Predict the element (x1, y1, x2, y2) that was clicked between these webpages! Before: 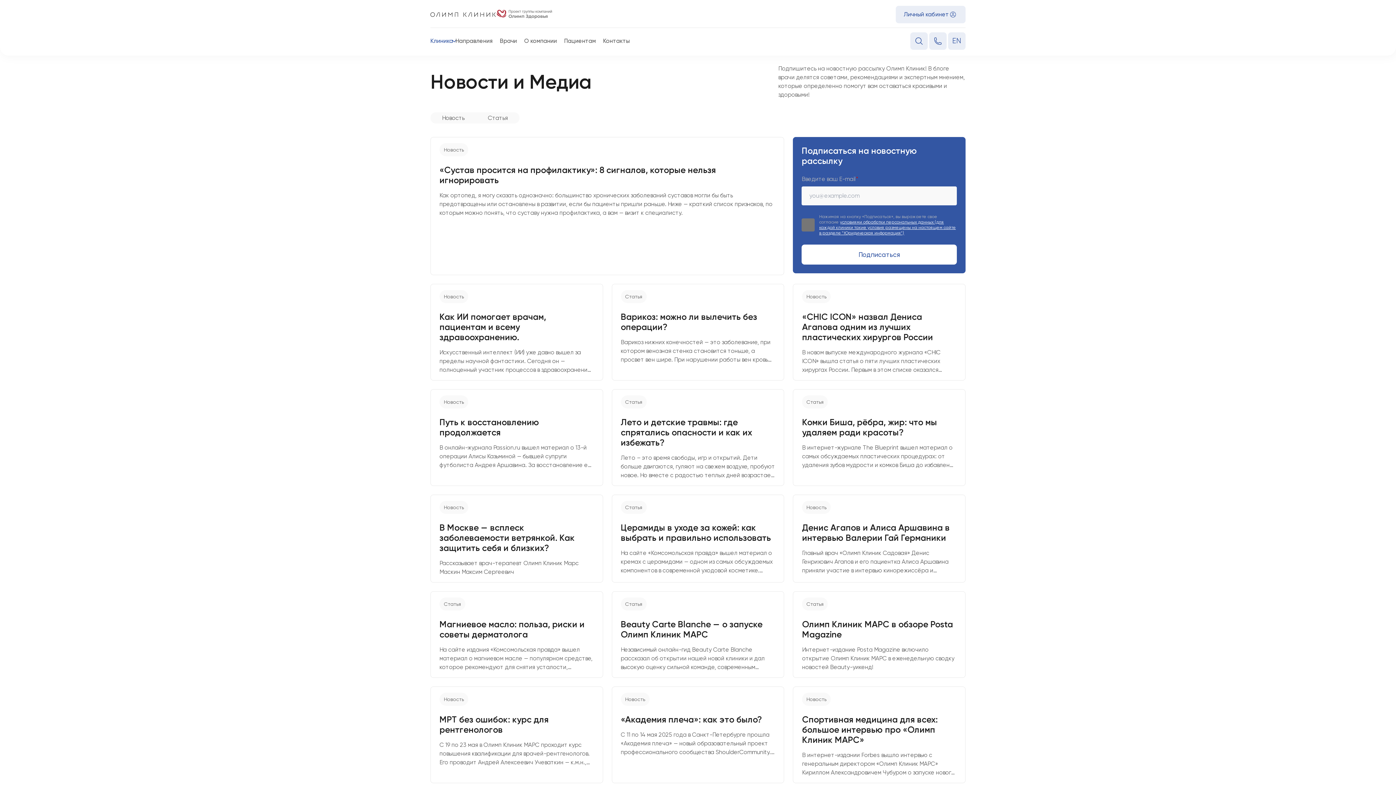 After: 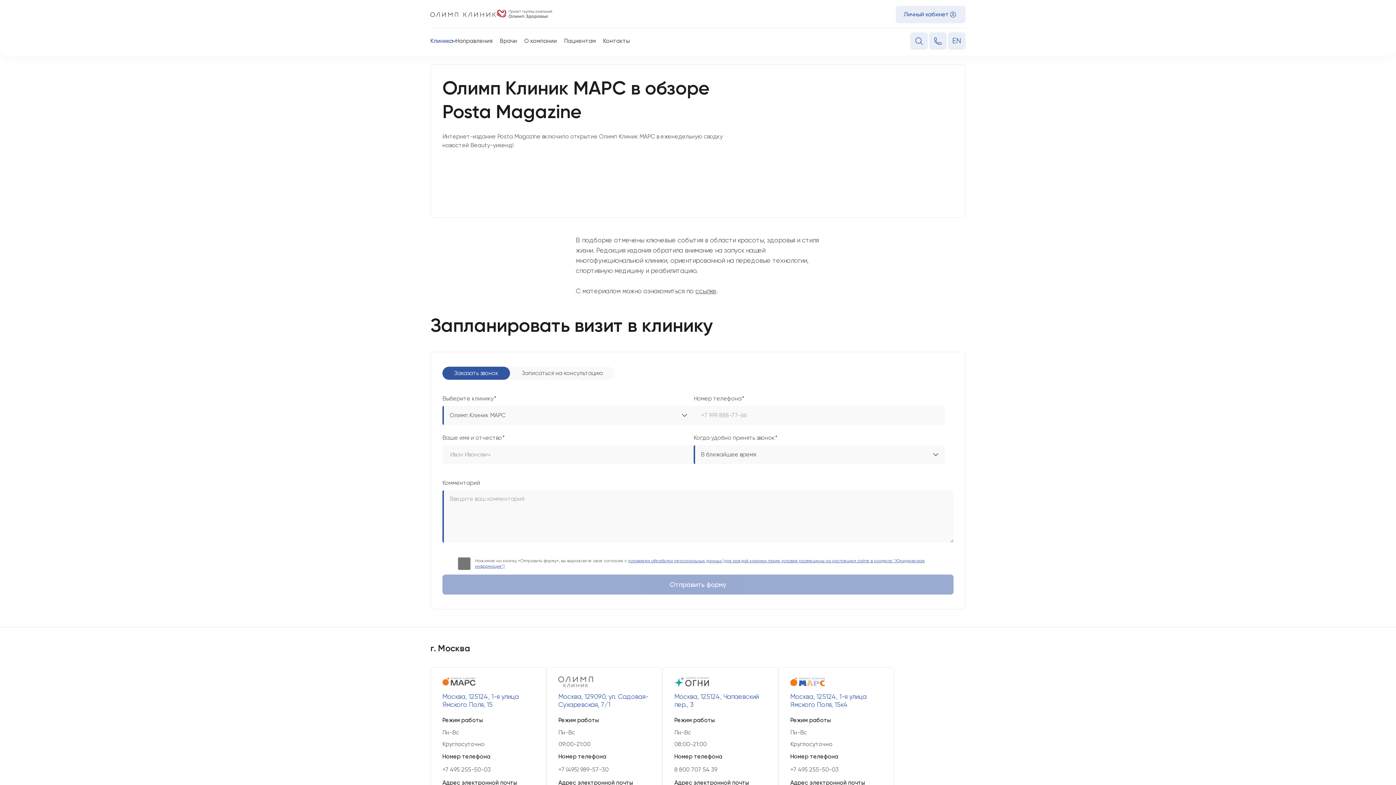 Action: bbox: (802, 619, 953, 640) label: Олимп Клиник МАРС в обзоре Posta Magazine